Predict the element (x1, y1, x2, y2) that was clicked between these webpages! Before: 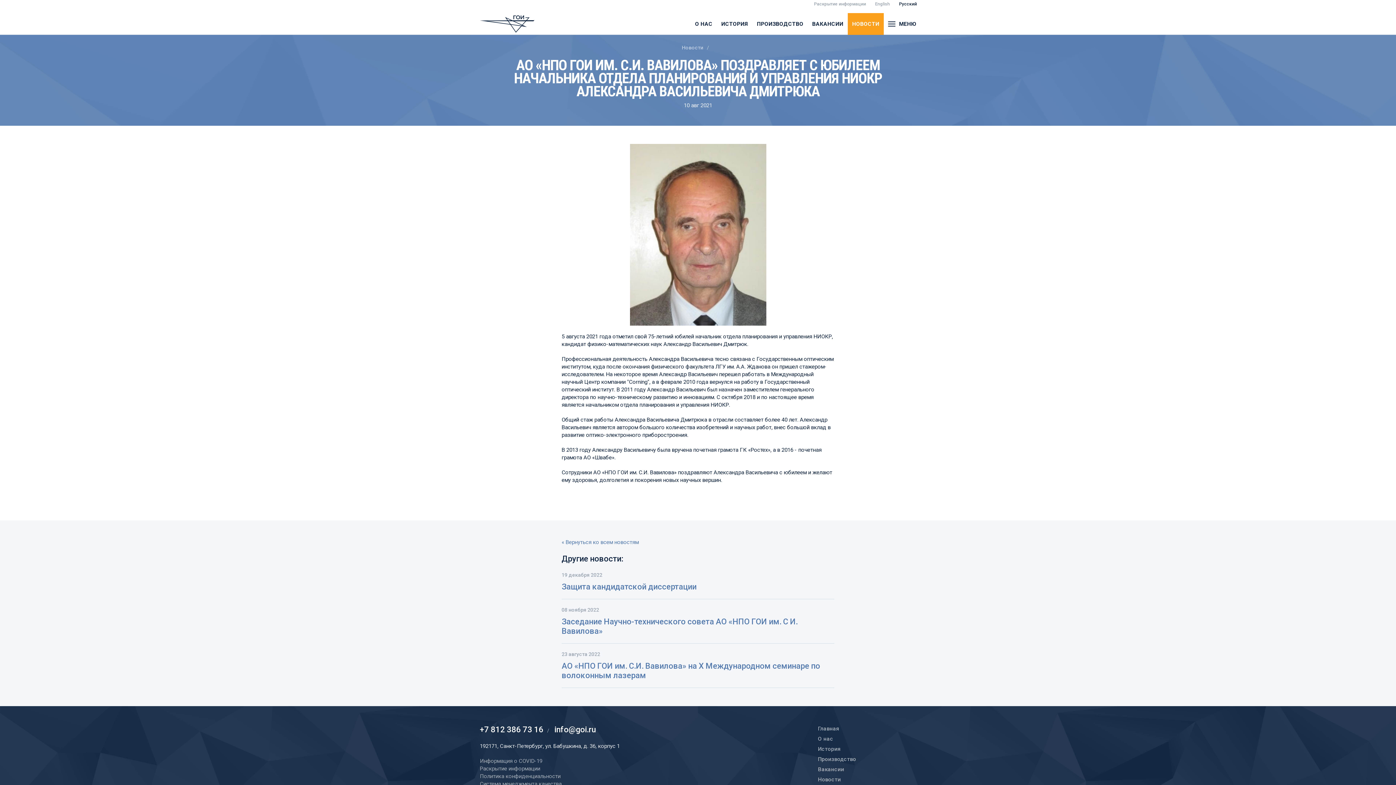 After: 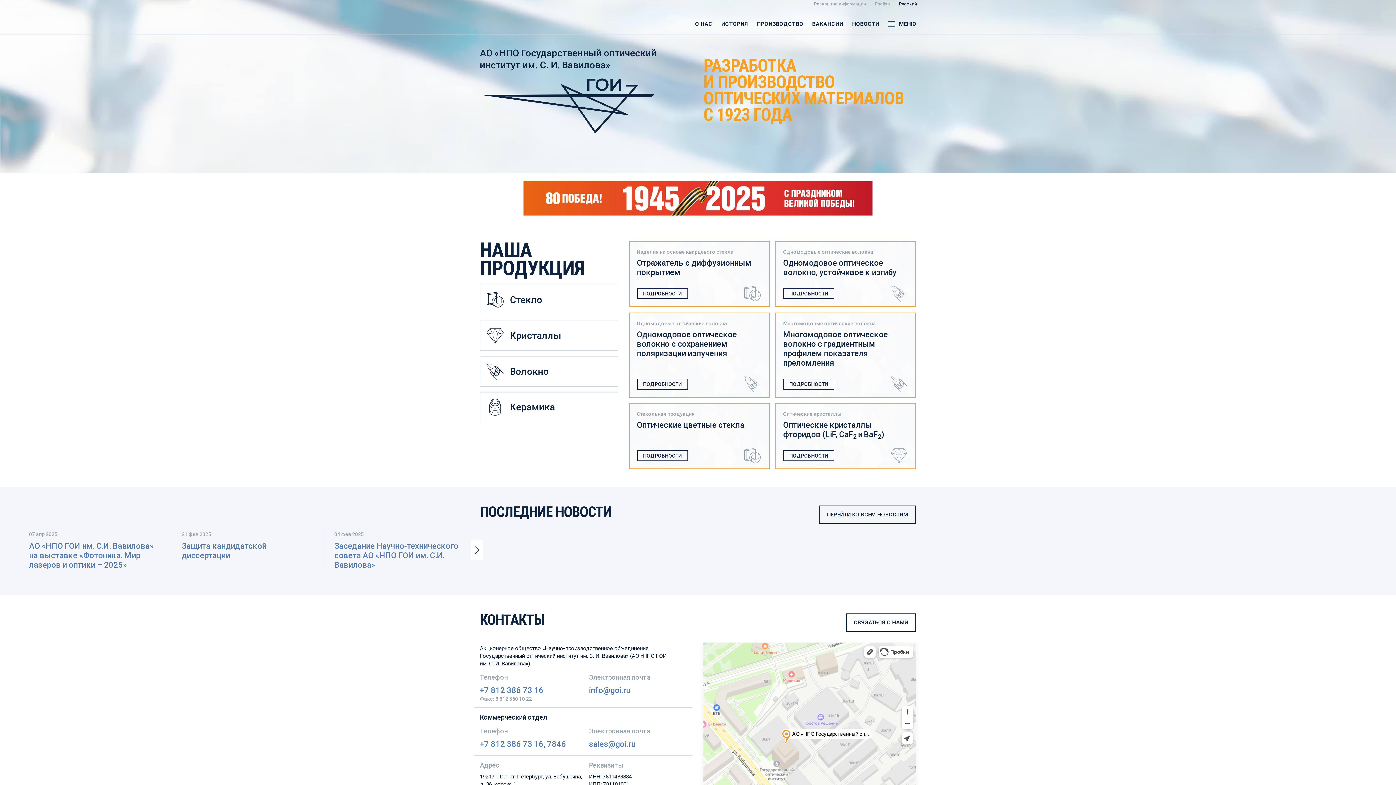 Action: bbox: (475, 13, 538, 34)